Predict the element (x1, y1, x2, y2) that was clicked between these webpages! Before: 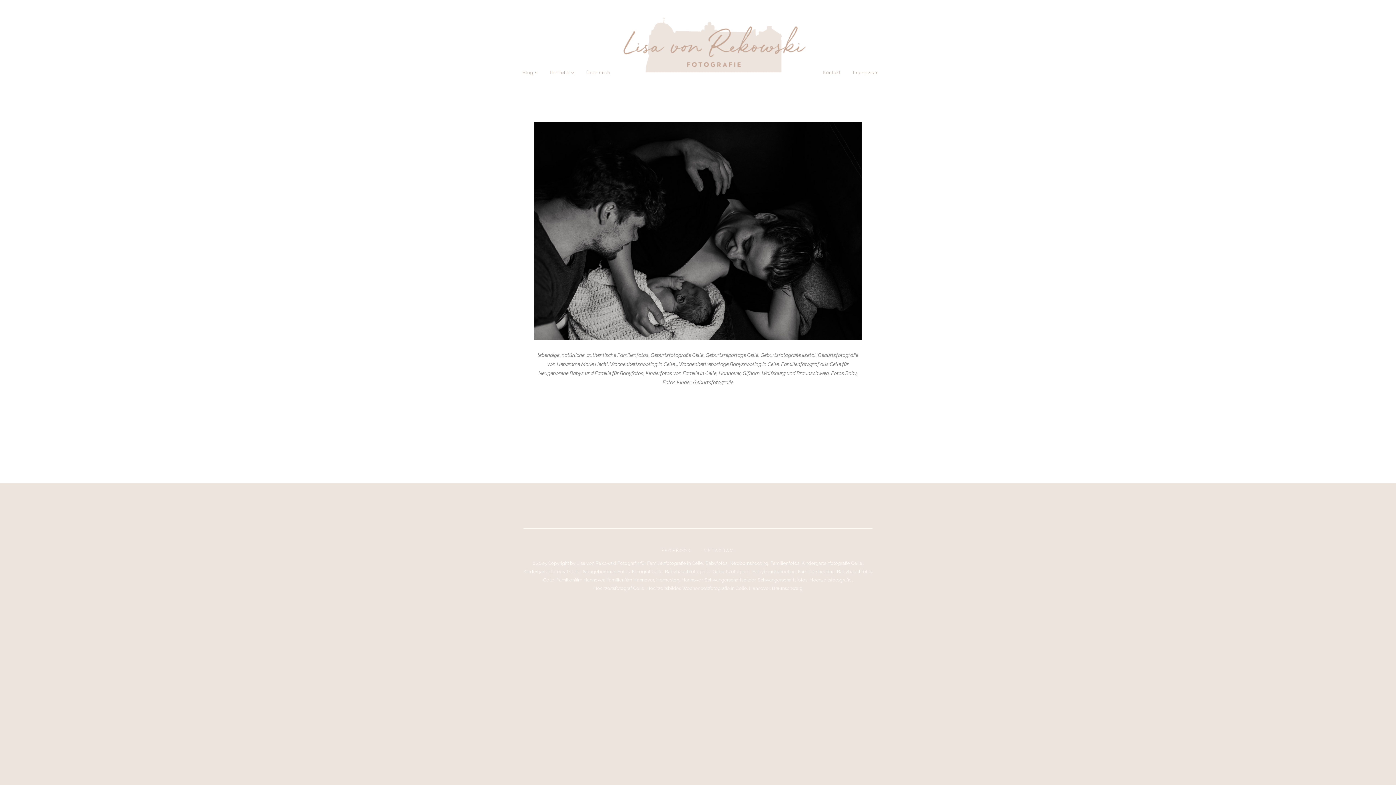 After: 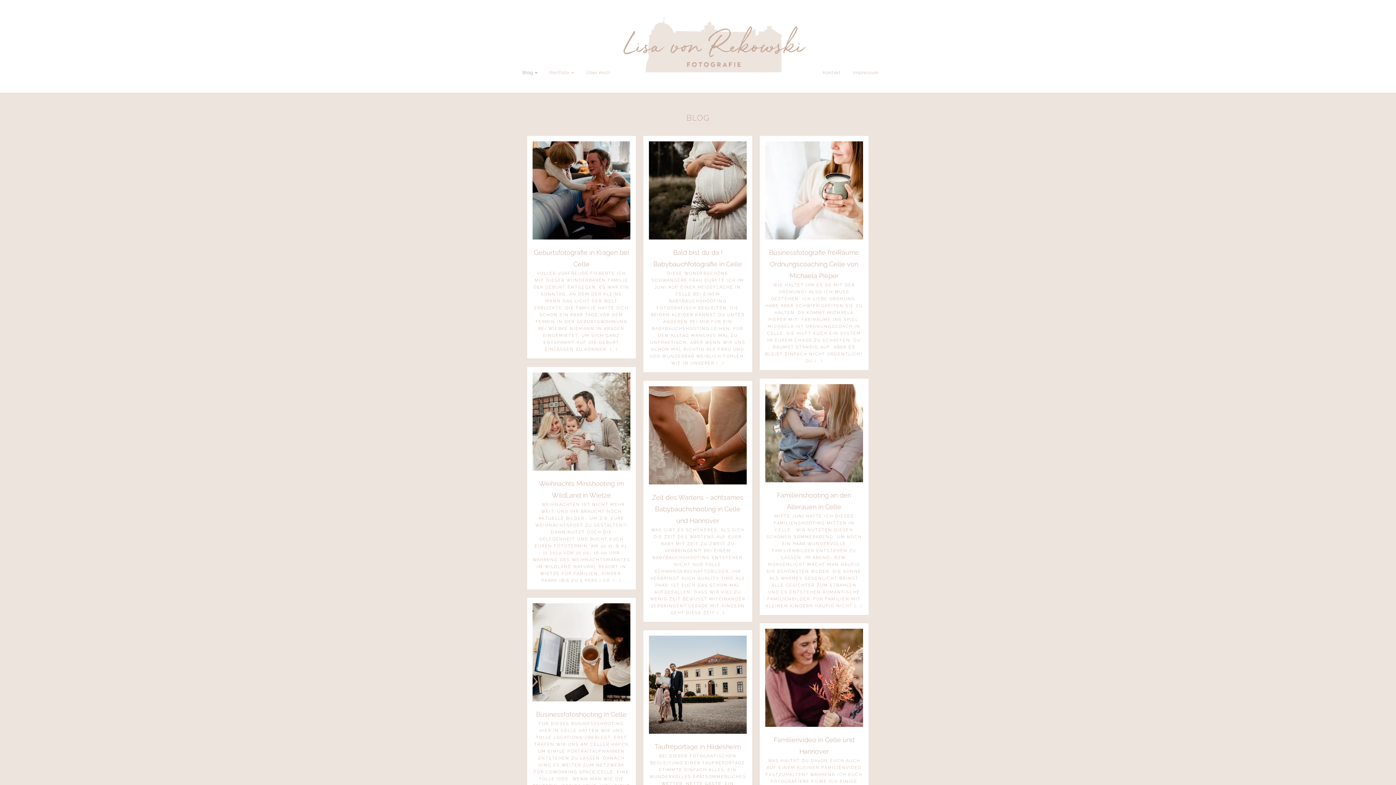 Action: label: Blog bbox: (522, 69, 537, 80)